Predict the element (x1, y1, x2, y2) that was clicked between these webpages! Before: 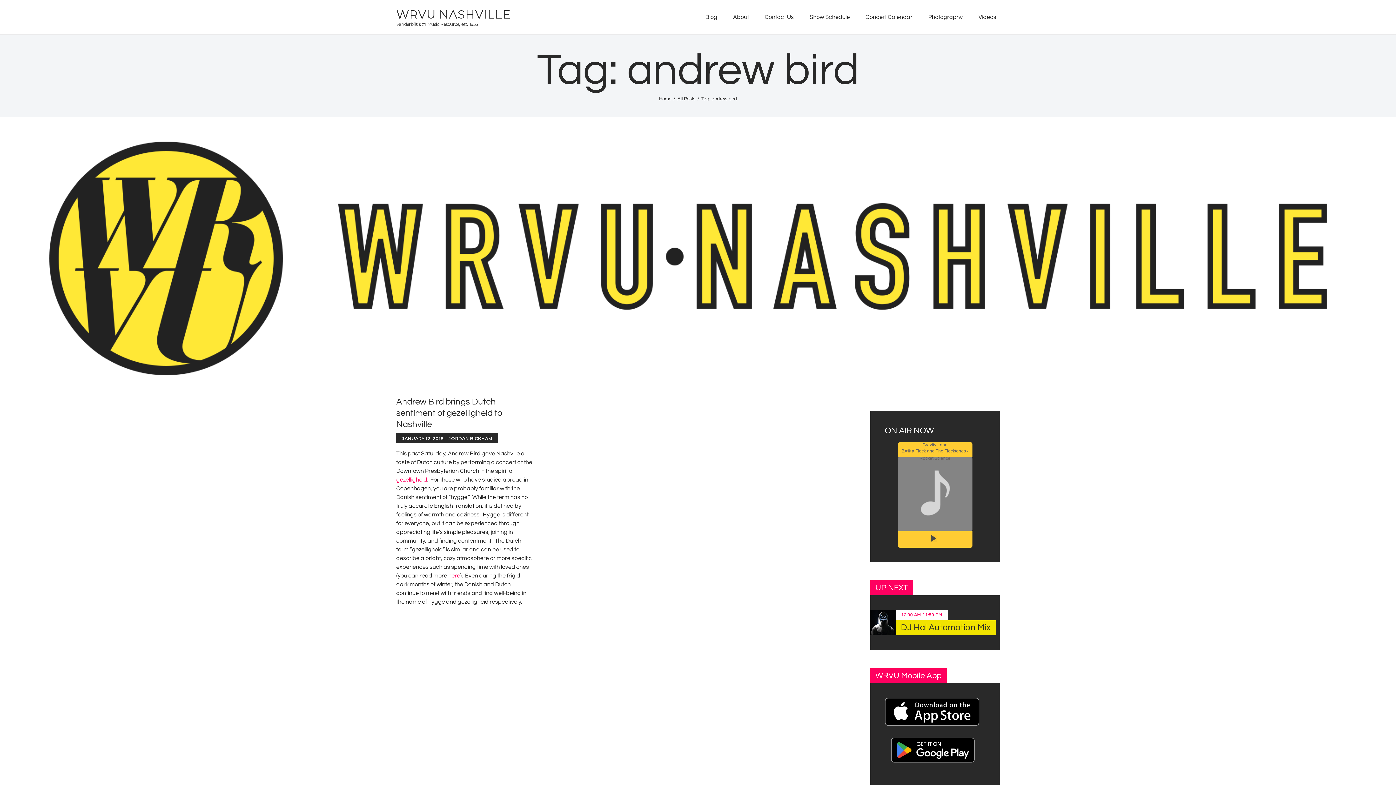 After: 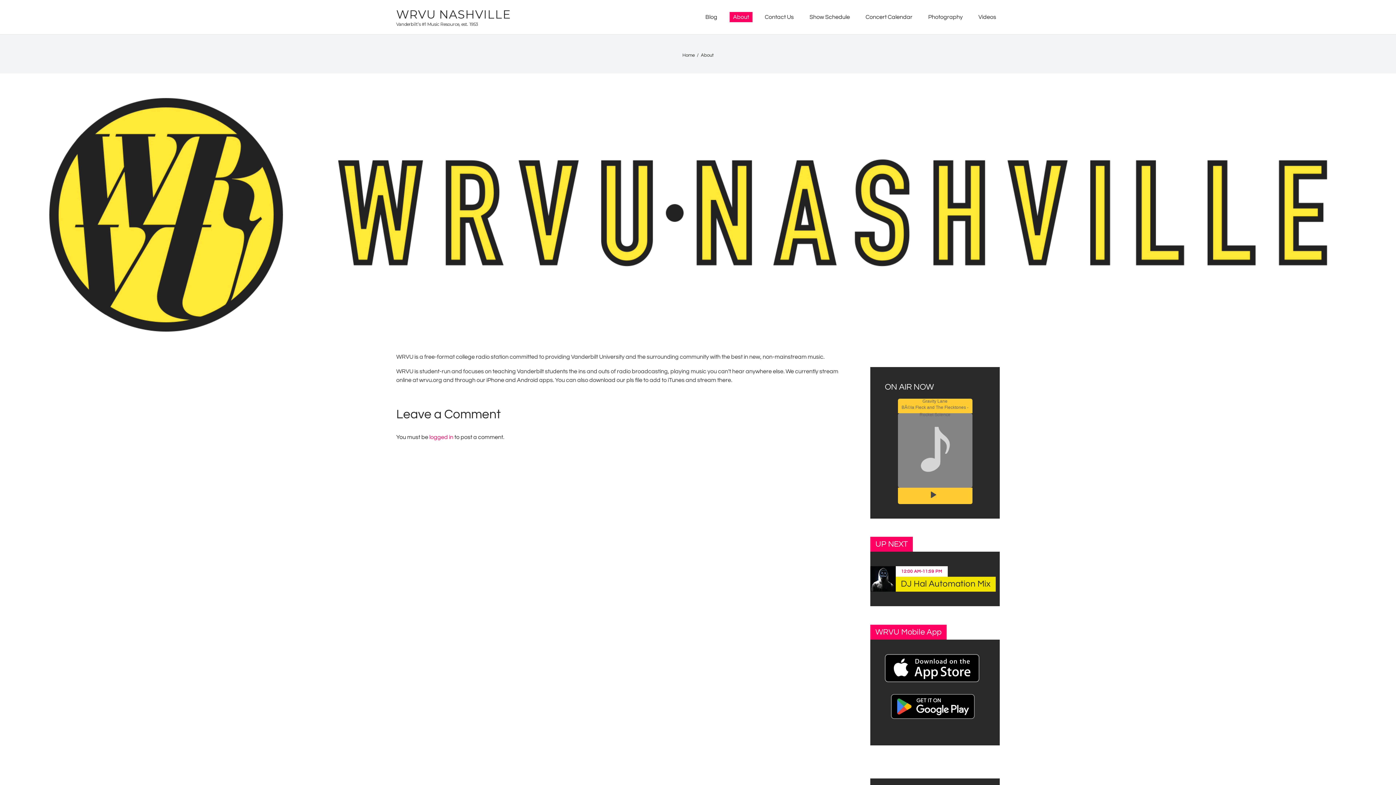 Action: bbox: (729, 12, 752, 22) label: About